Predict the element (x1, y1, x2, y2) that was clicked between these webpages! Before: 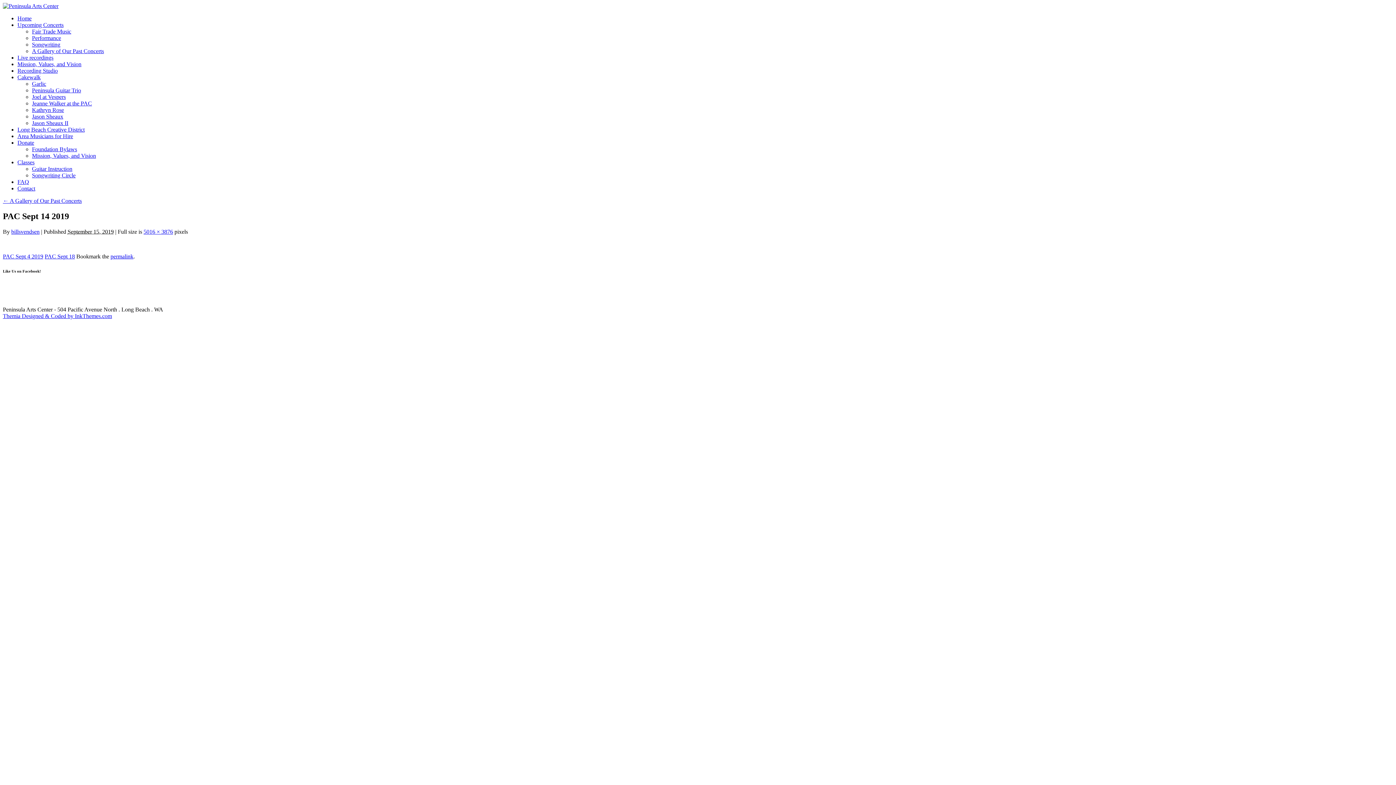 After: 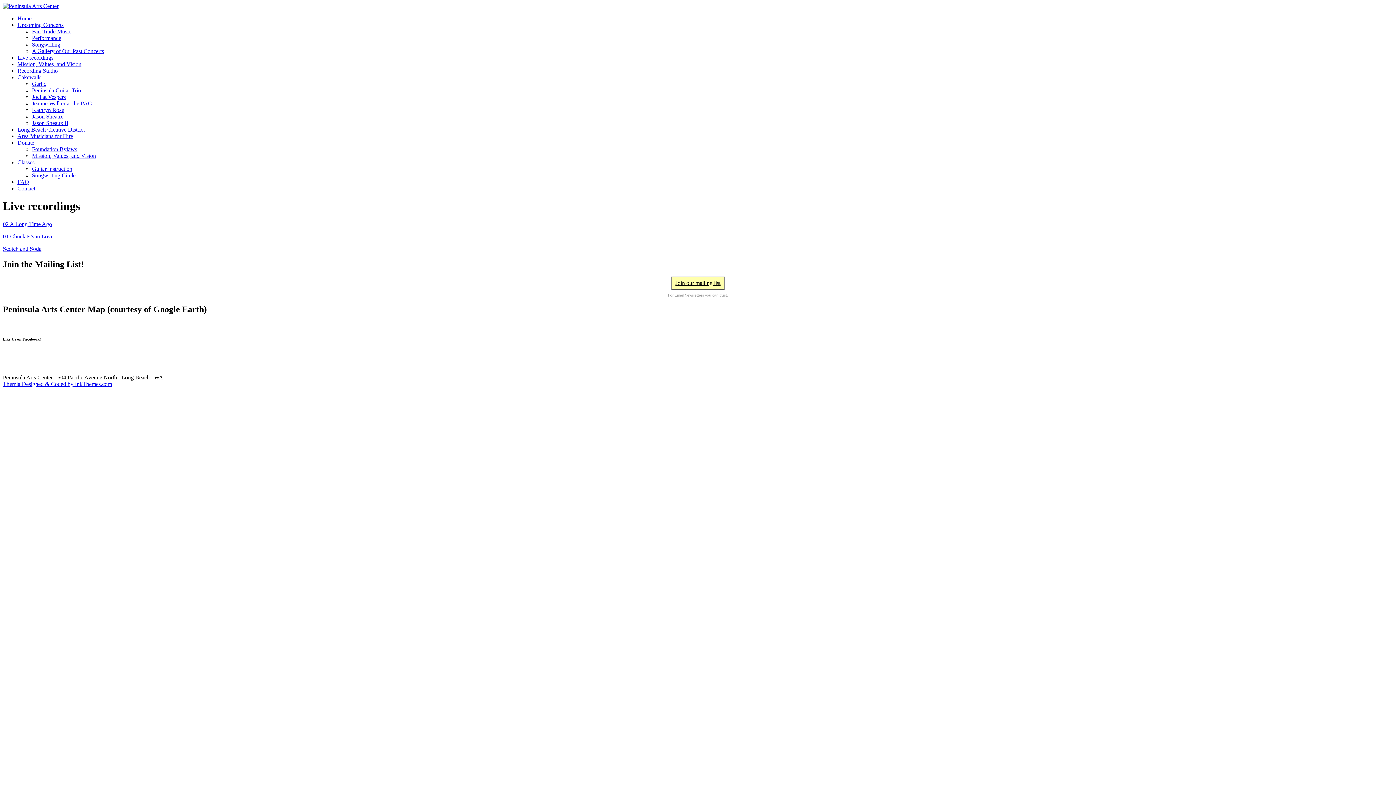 Action: label: Live recordings bbox: (17, 54, 53, 60)